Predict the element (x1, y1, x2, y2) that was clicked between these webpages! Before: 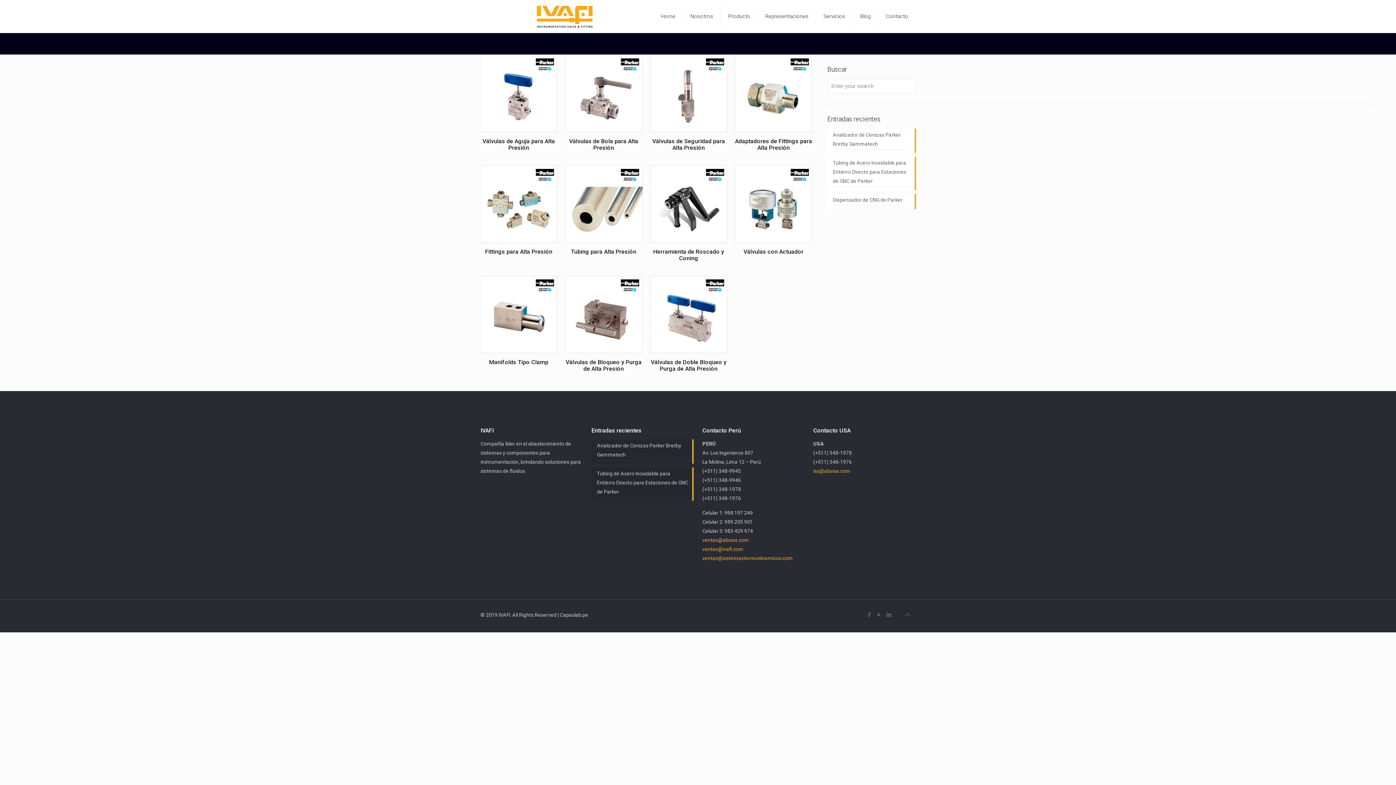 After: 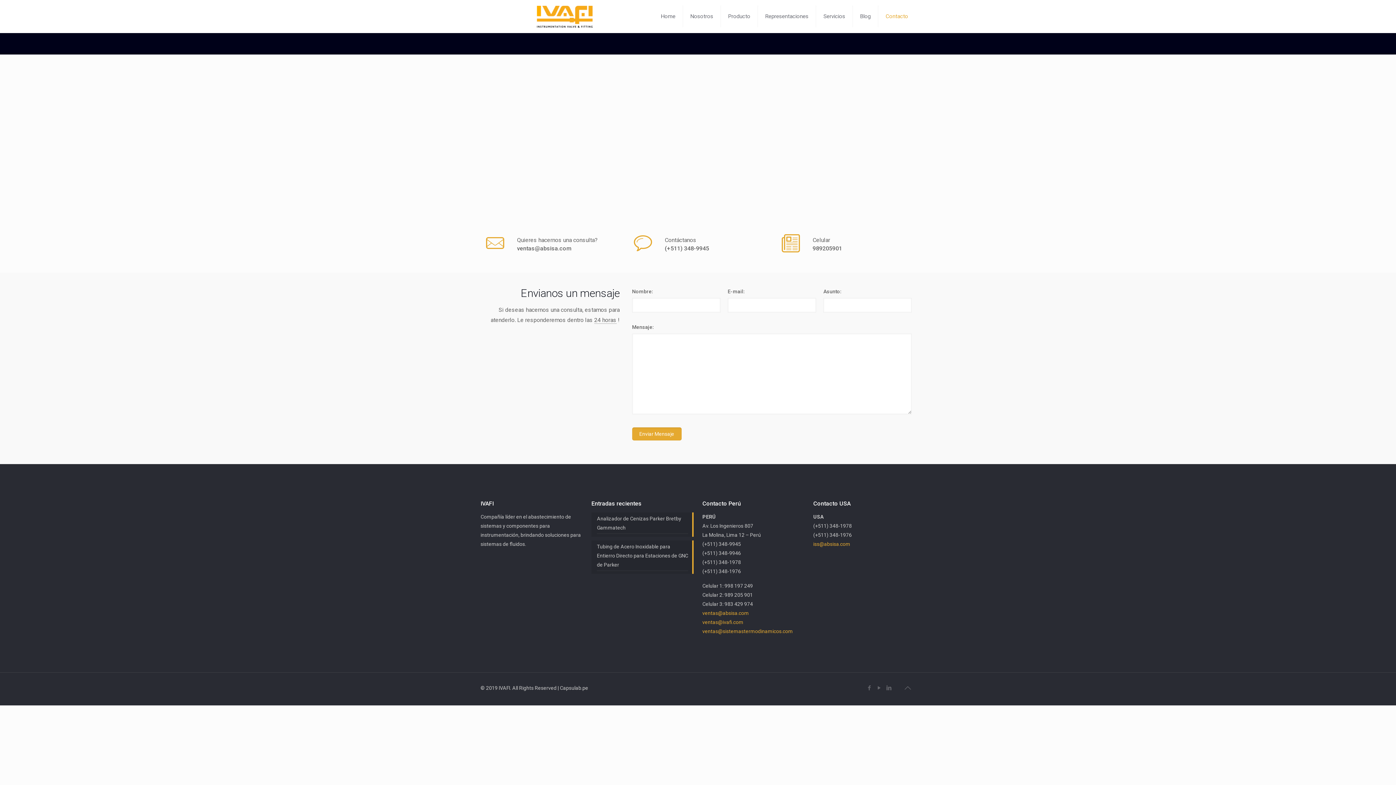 Action: bbox: (878, 0, 915, 32) label: Contacto